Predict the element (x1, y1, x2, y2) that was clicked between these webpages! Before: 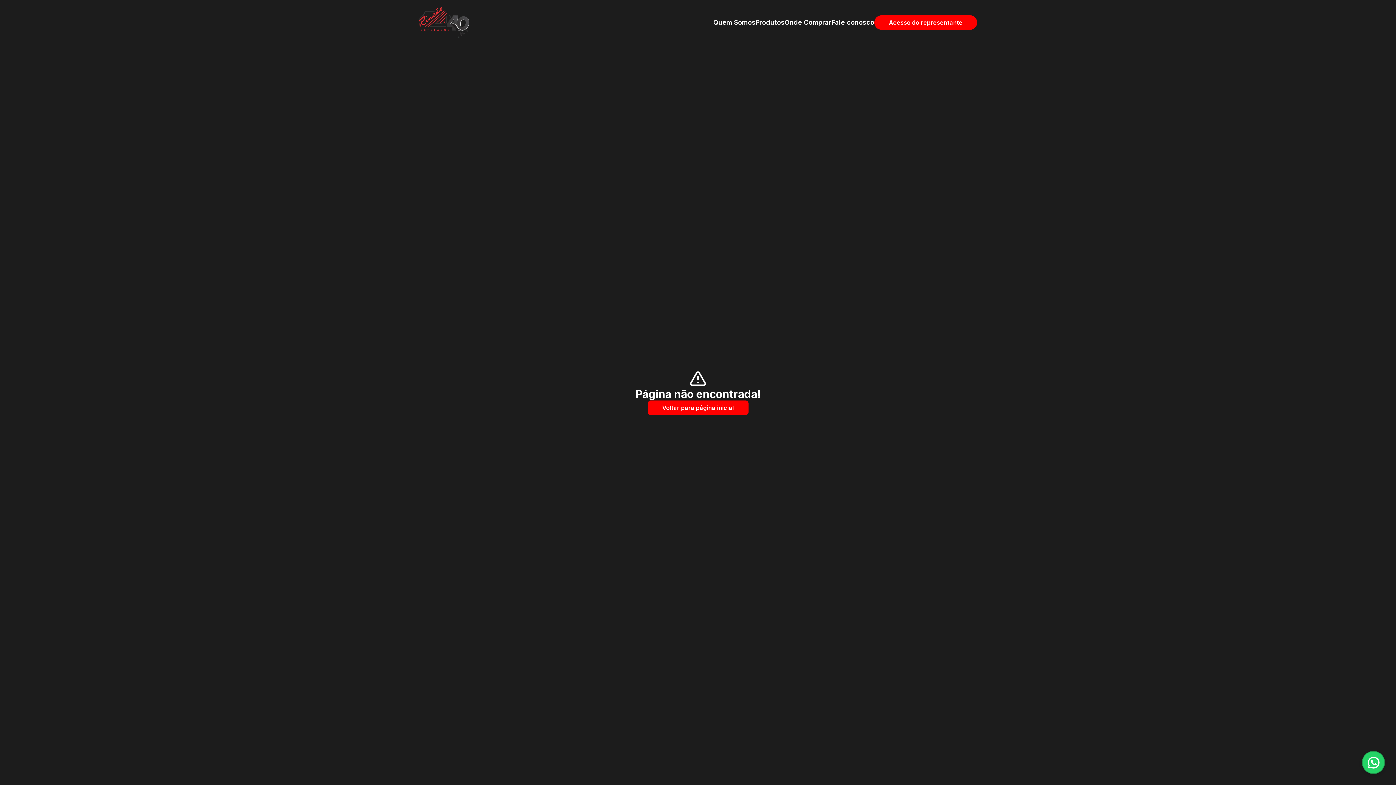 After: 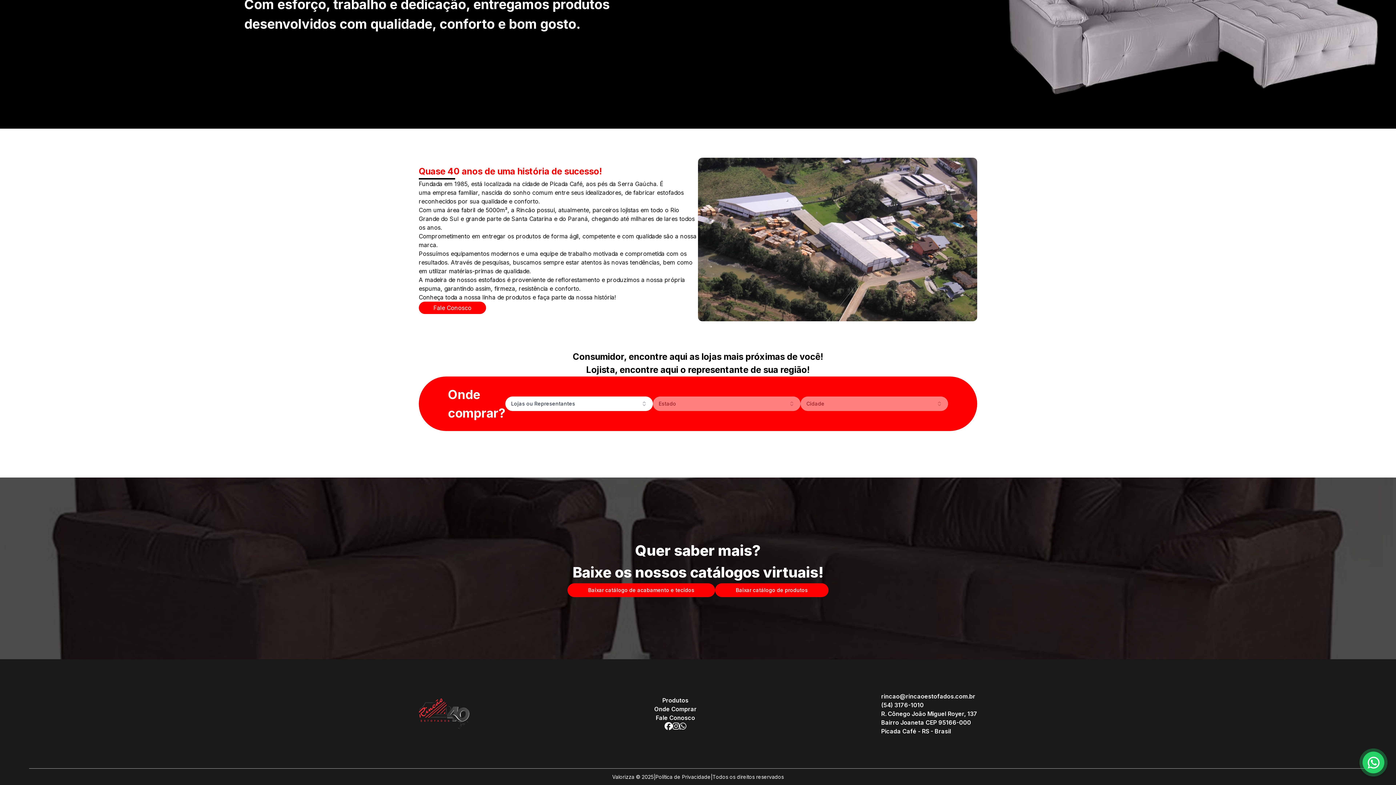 Action: label: Link para Quem Somos bbox: (713, 17, 755, 27)